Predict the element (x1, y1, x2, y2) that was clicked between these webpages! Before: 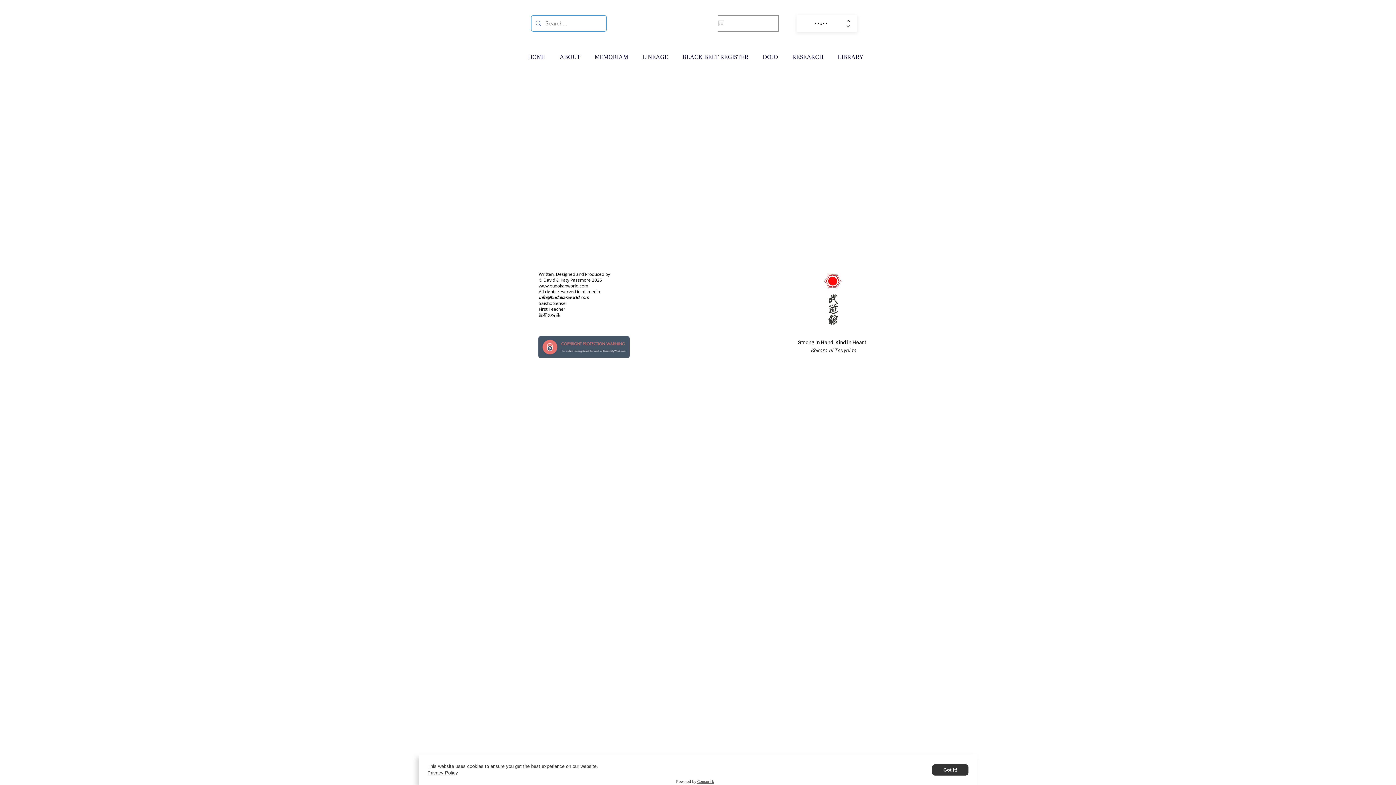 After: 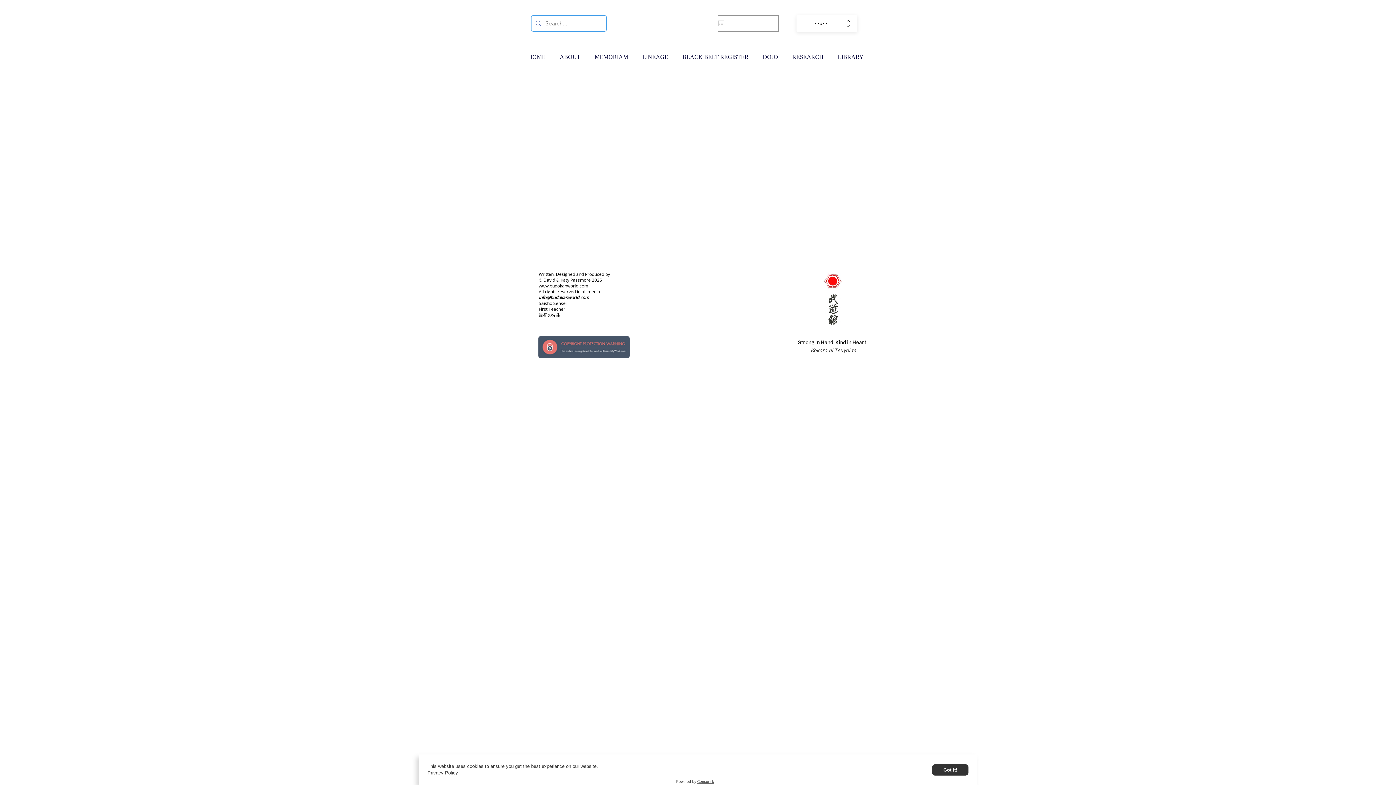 Action: bbox: (538, 294, 589, 300) label: info@budokanworld.com